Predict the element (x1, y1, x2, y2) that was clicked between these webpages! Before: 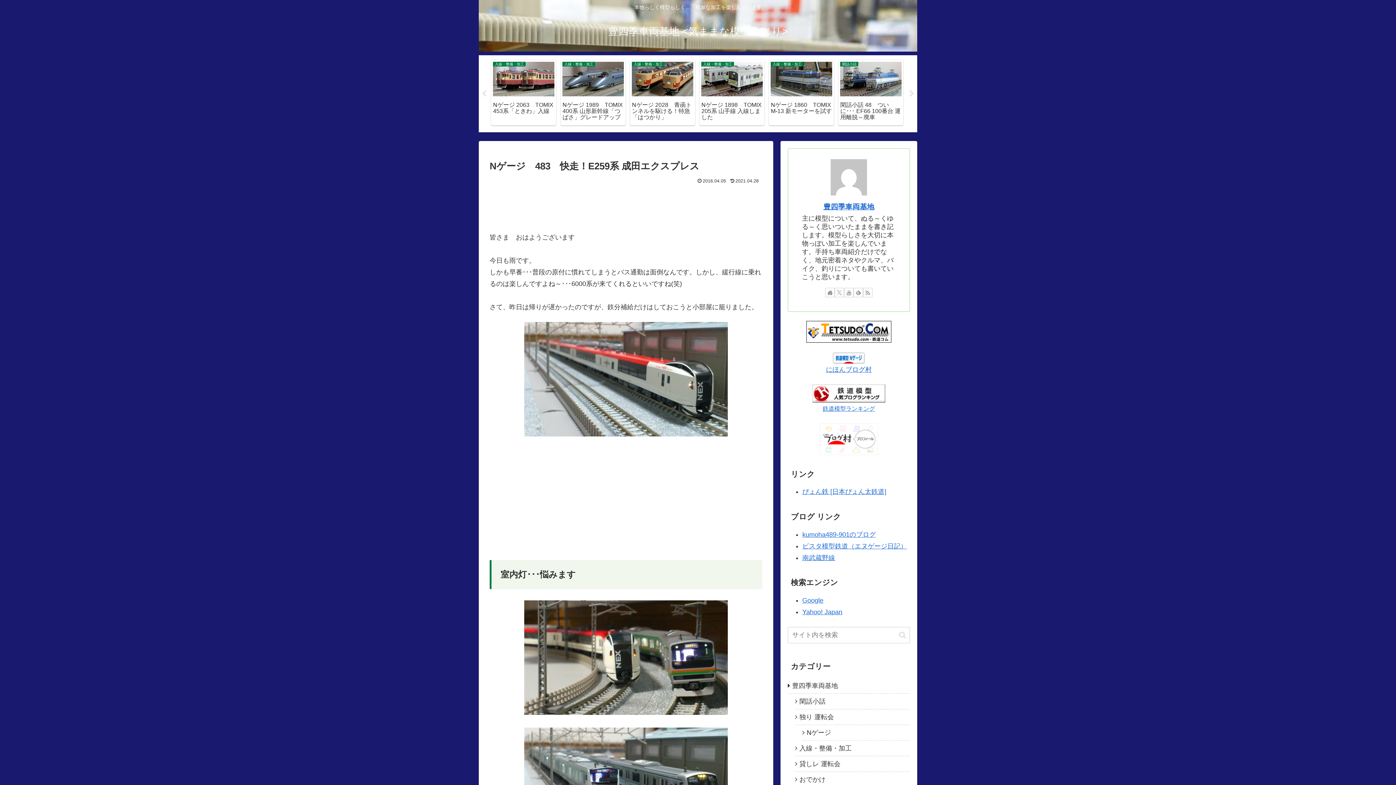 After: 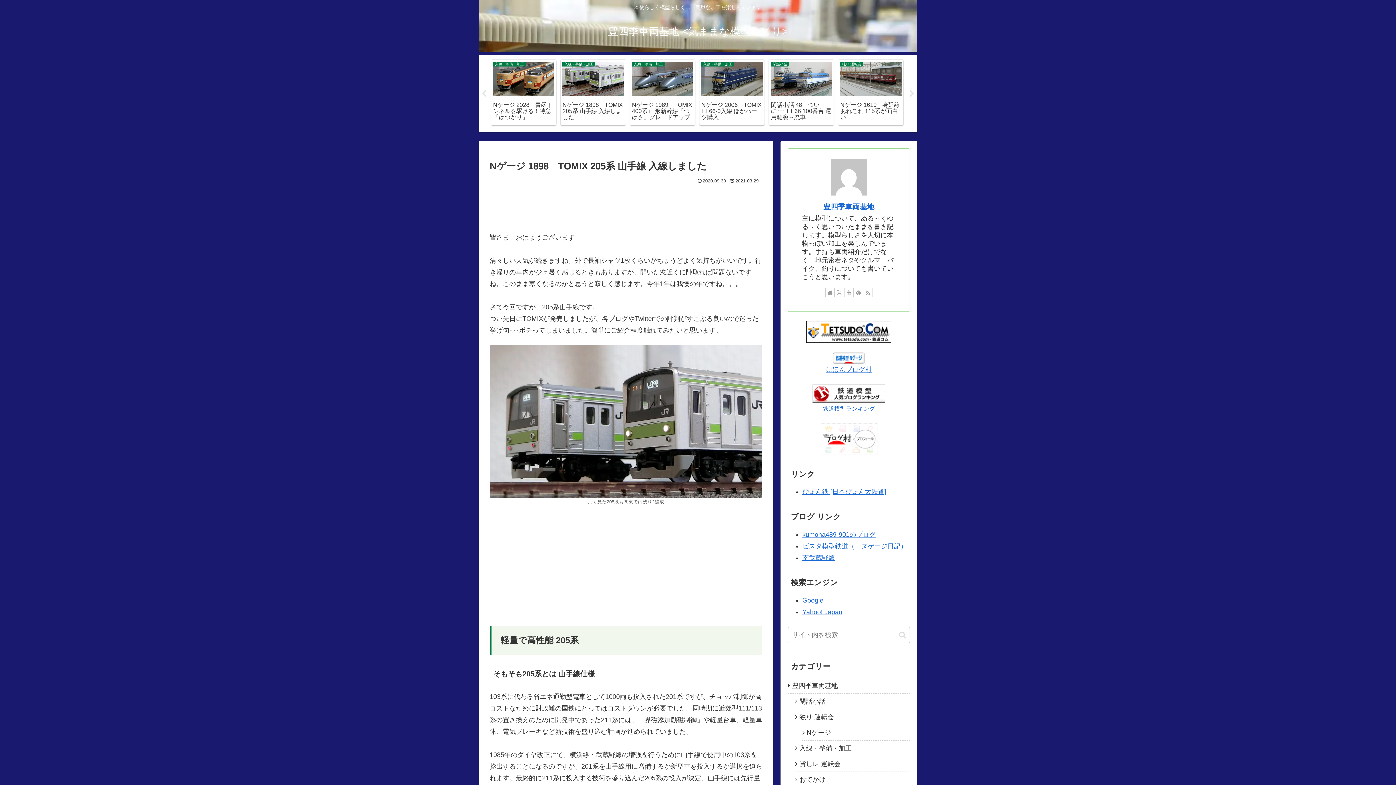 Action: label: 入線・整備・加工
Nゲージ 1898　TOMIX 205系 山手線 入線しました bbox: (699, 59, 764, 125)